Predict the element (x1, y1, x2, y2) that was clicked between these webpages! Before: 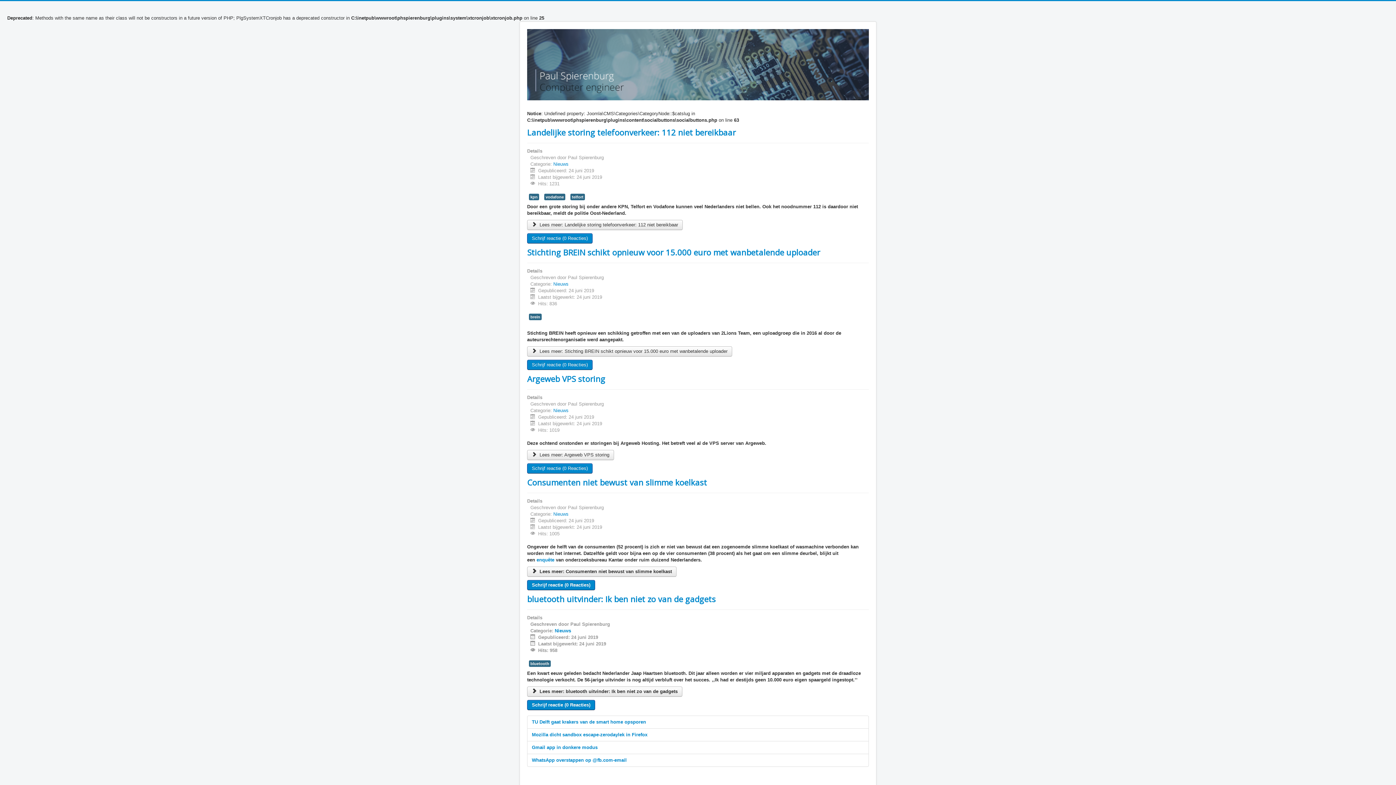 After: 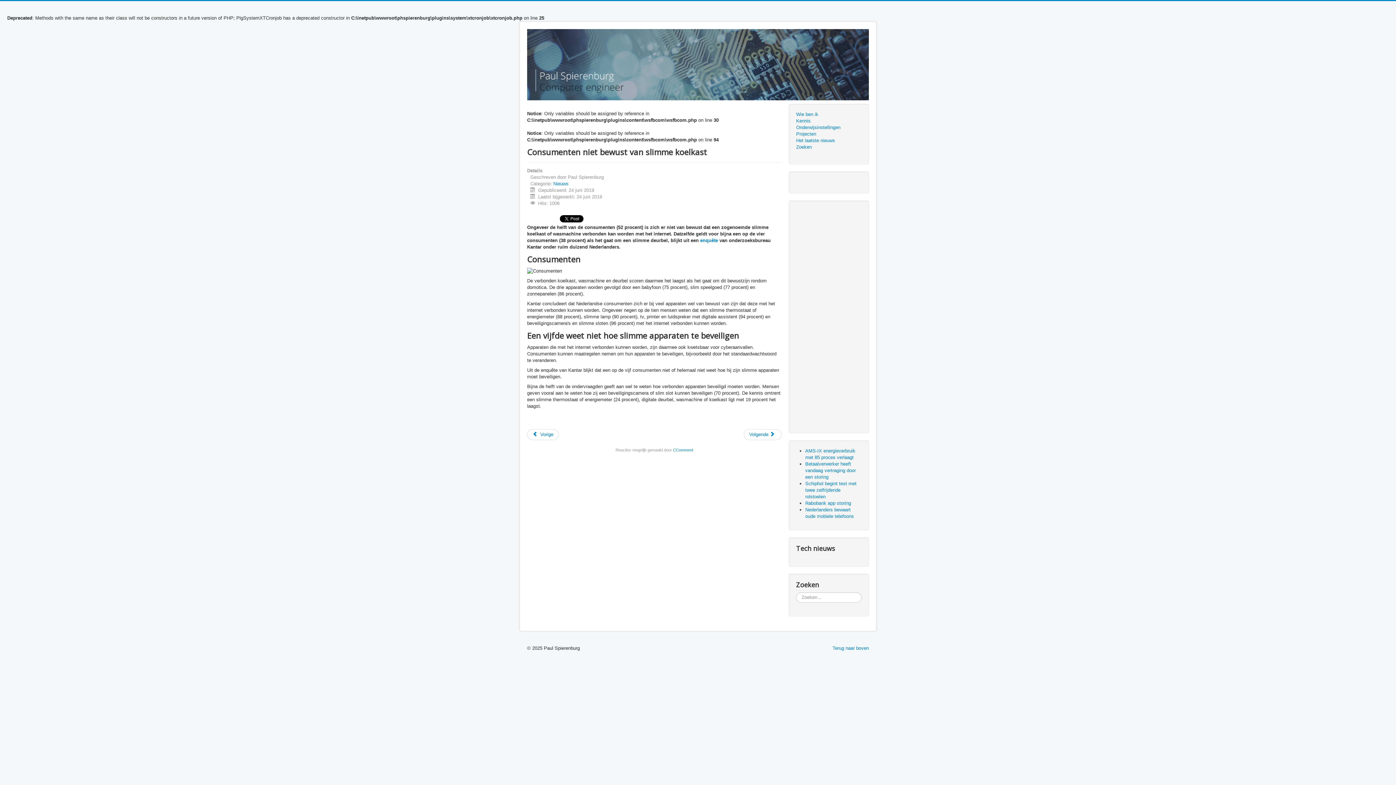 Action: bbox: (527, 477, 707, 487) label: Consumenten niet bewust van slimme koelkast